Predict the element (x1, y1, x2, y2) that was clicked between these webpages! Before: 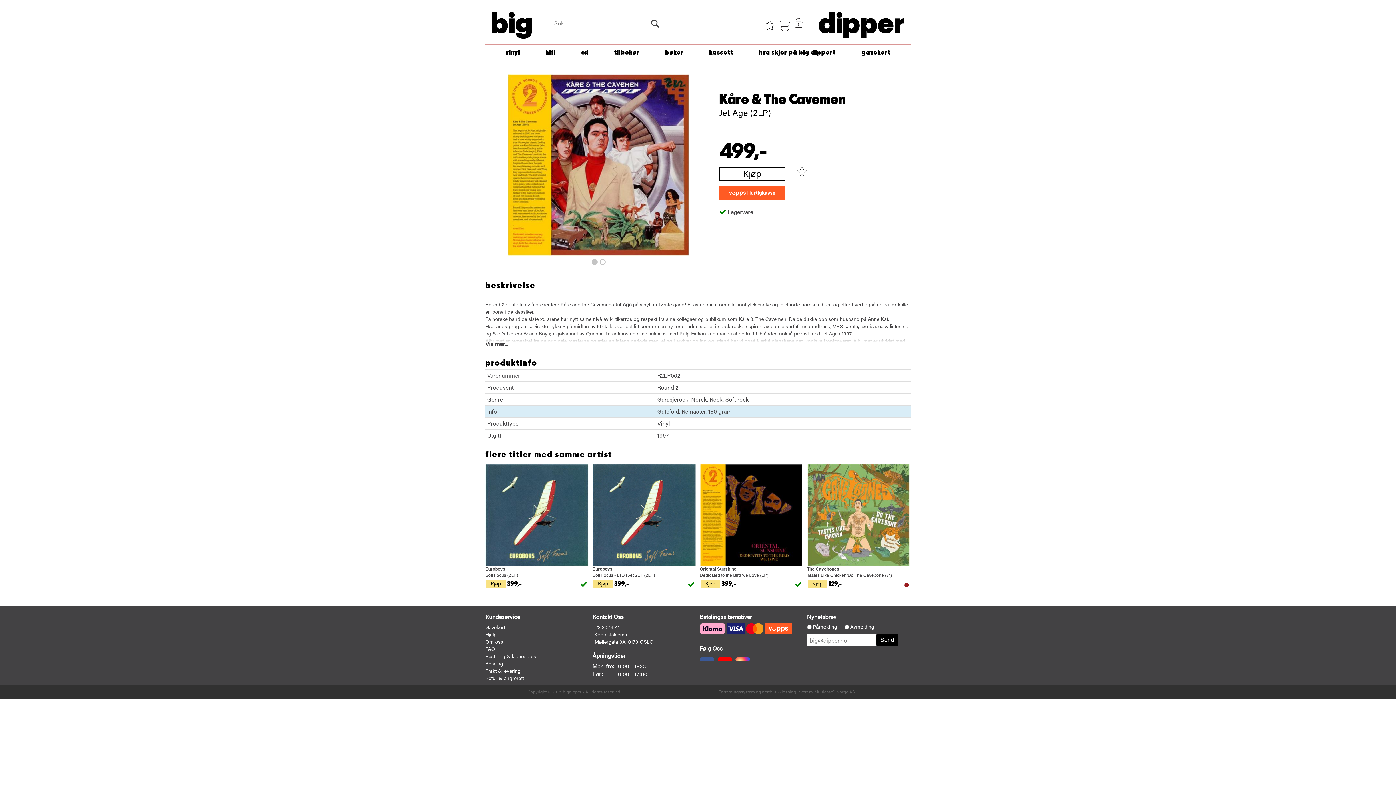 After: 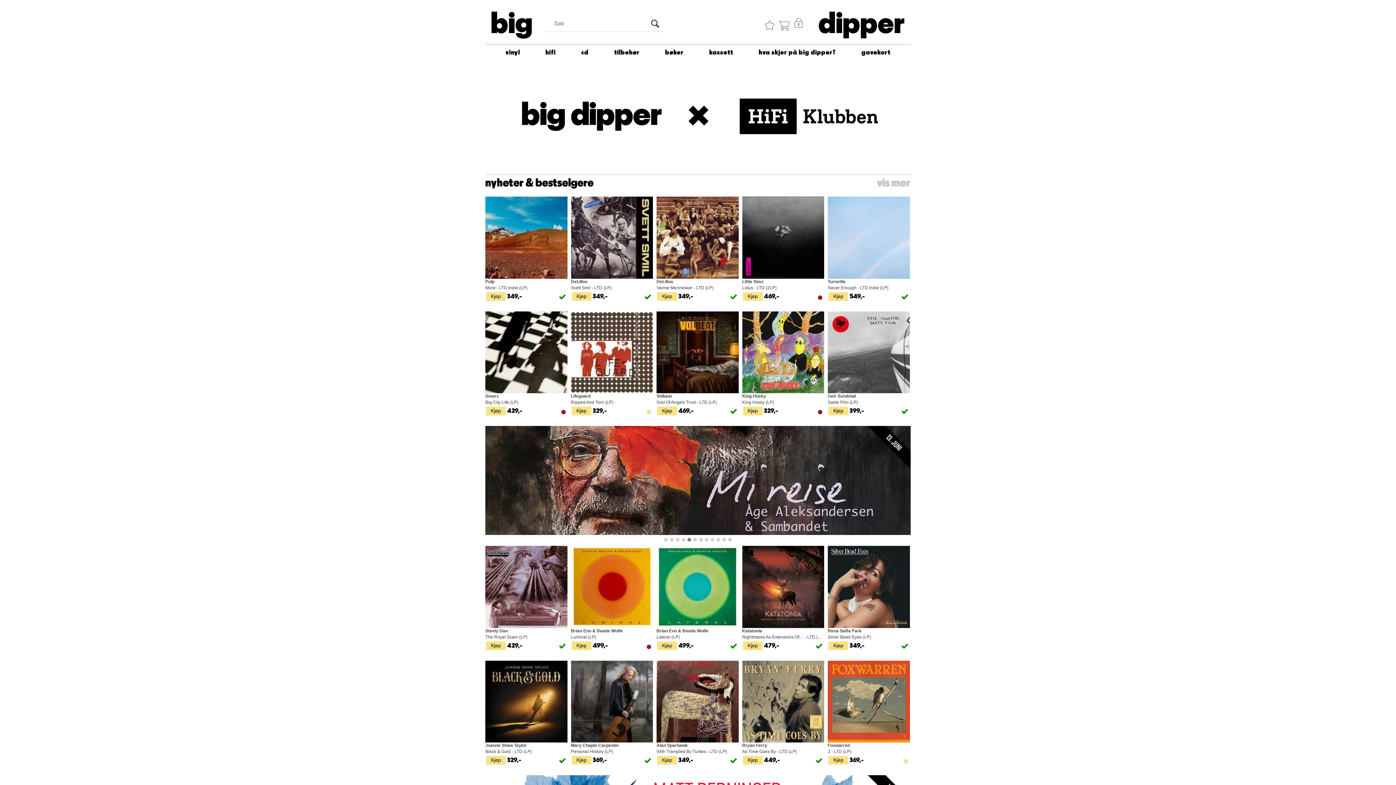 Action: bbox: (818, 0, 905, 44) label: dipper